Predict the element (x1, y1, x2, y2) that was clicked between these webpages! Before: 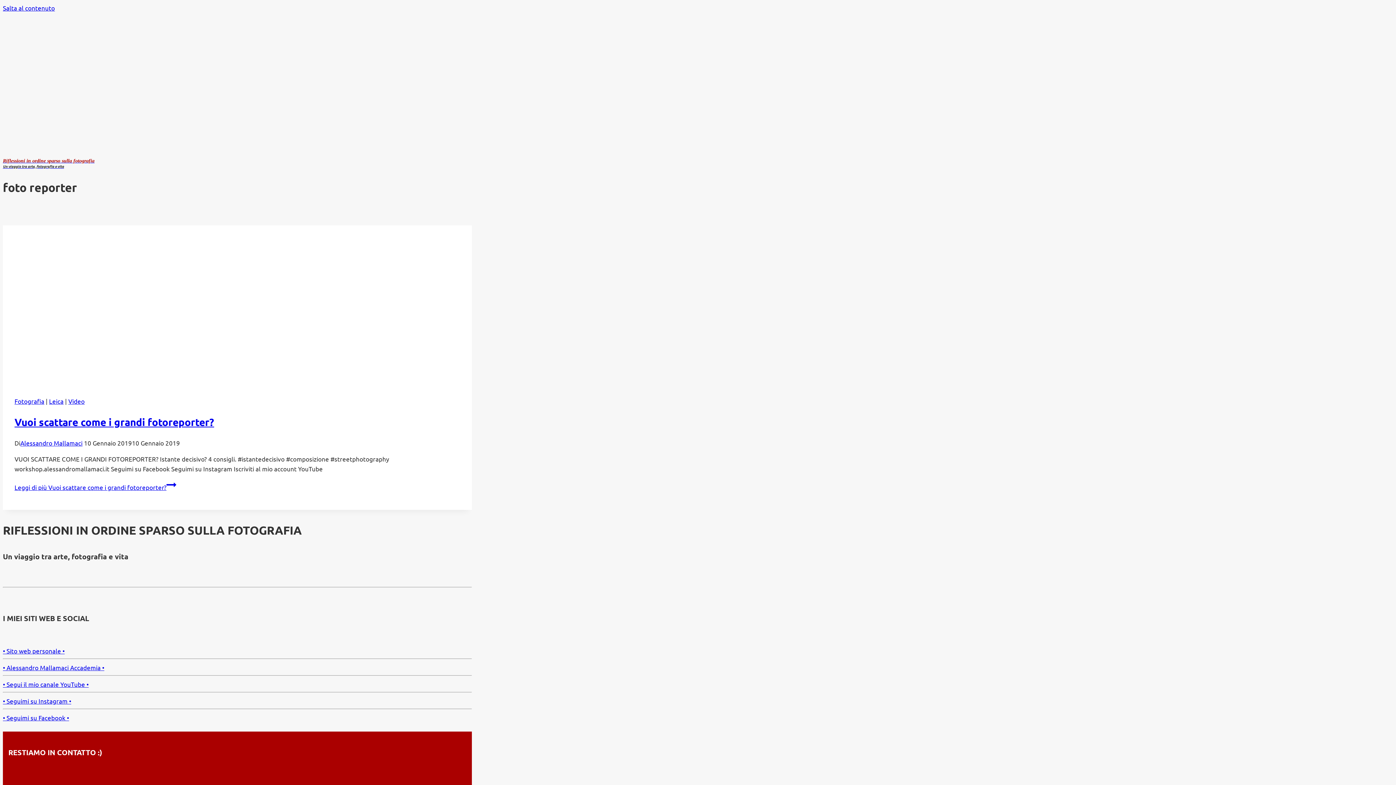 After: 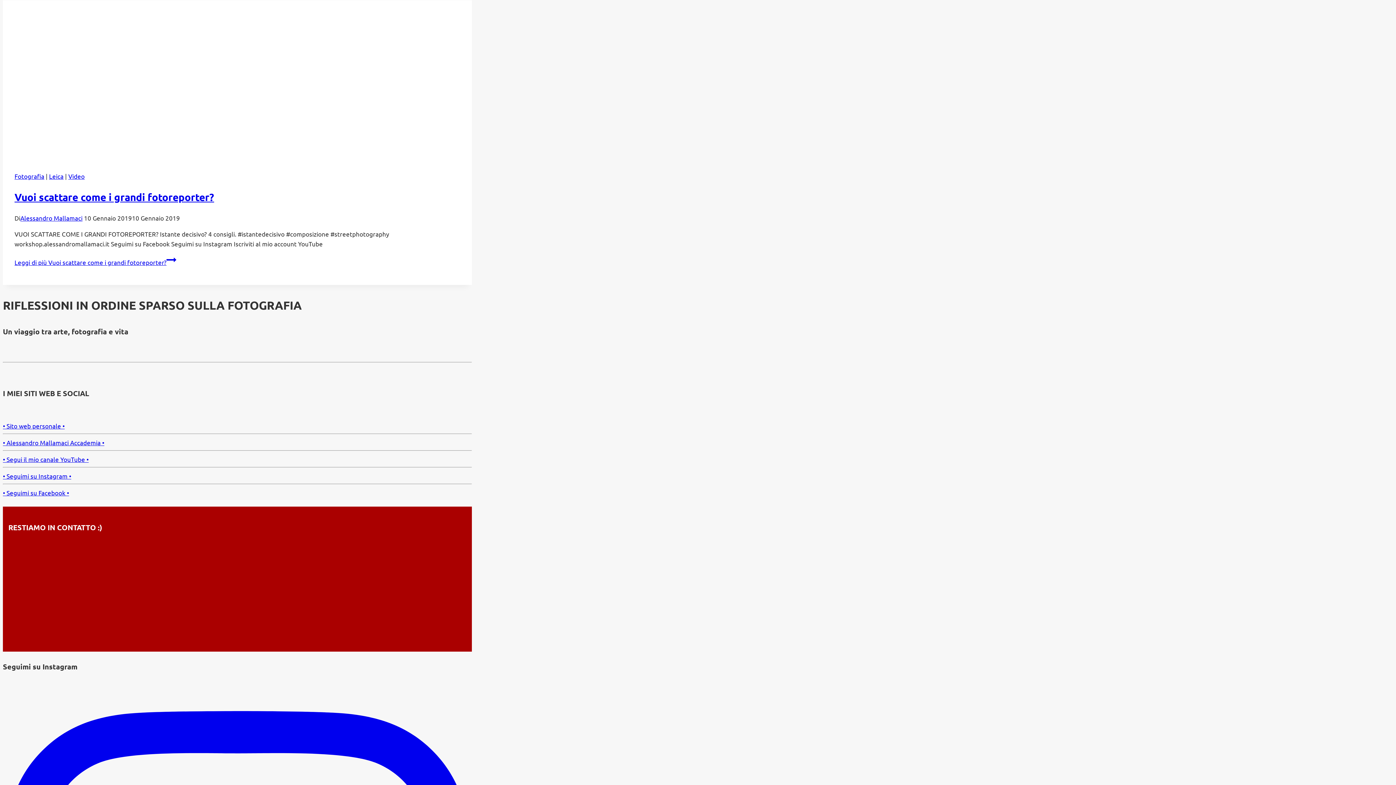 Action: bbox: (2, 4, 54, 11) label: Salta al contenuto